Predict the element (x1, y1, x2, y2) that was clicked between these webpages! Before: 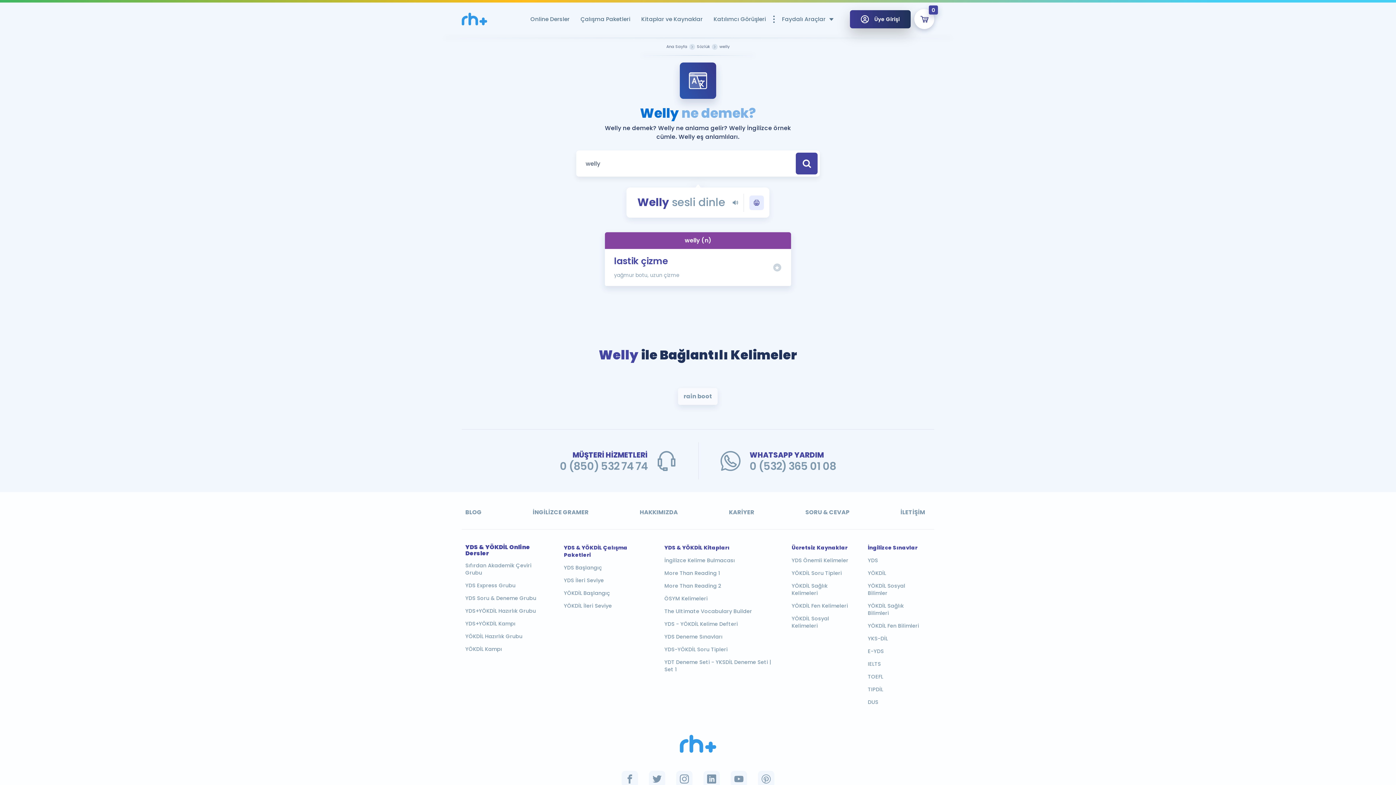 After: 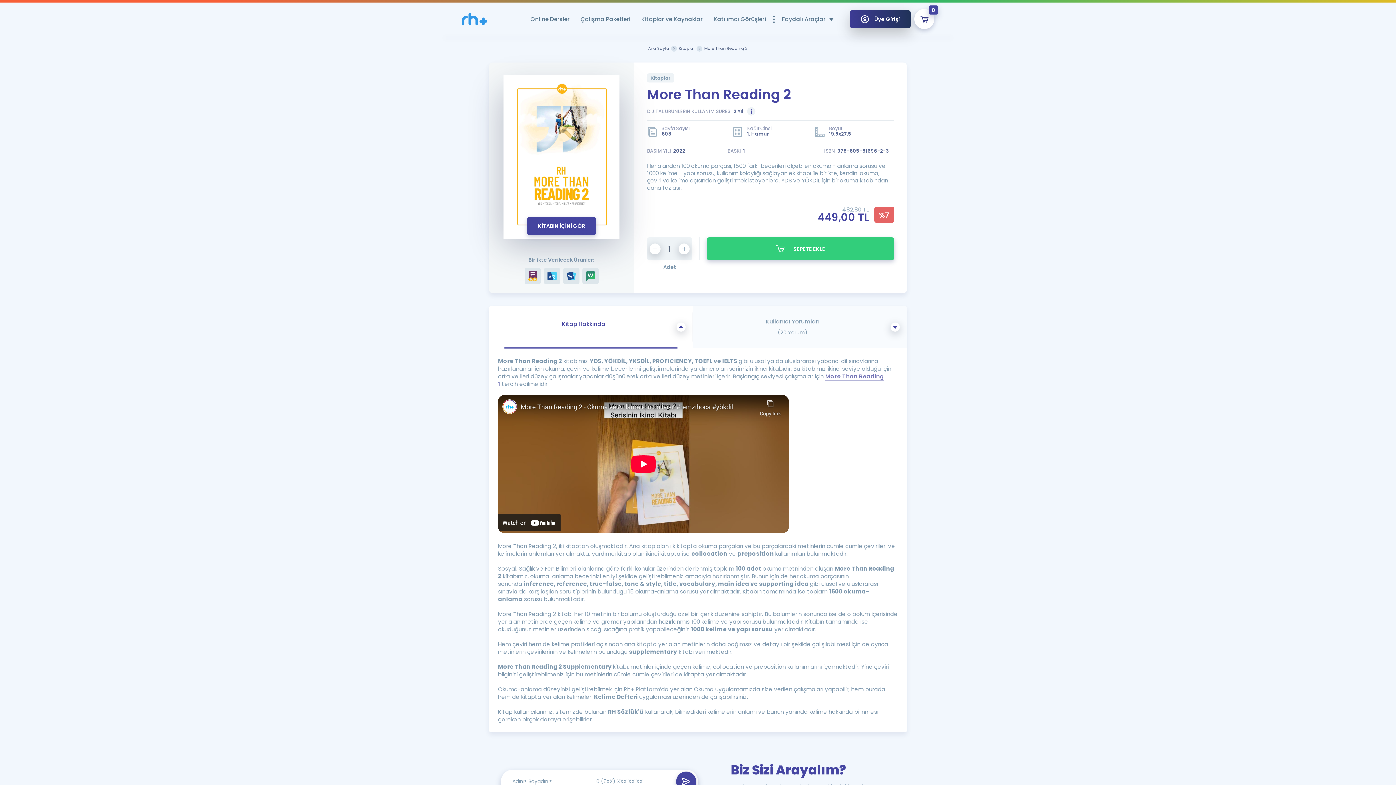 Action: label: More Than Reading 2 bbox: (664, 582, 775, 589)